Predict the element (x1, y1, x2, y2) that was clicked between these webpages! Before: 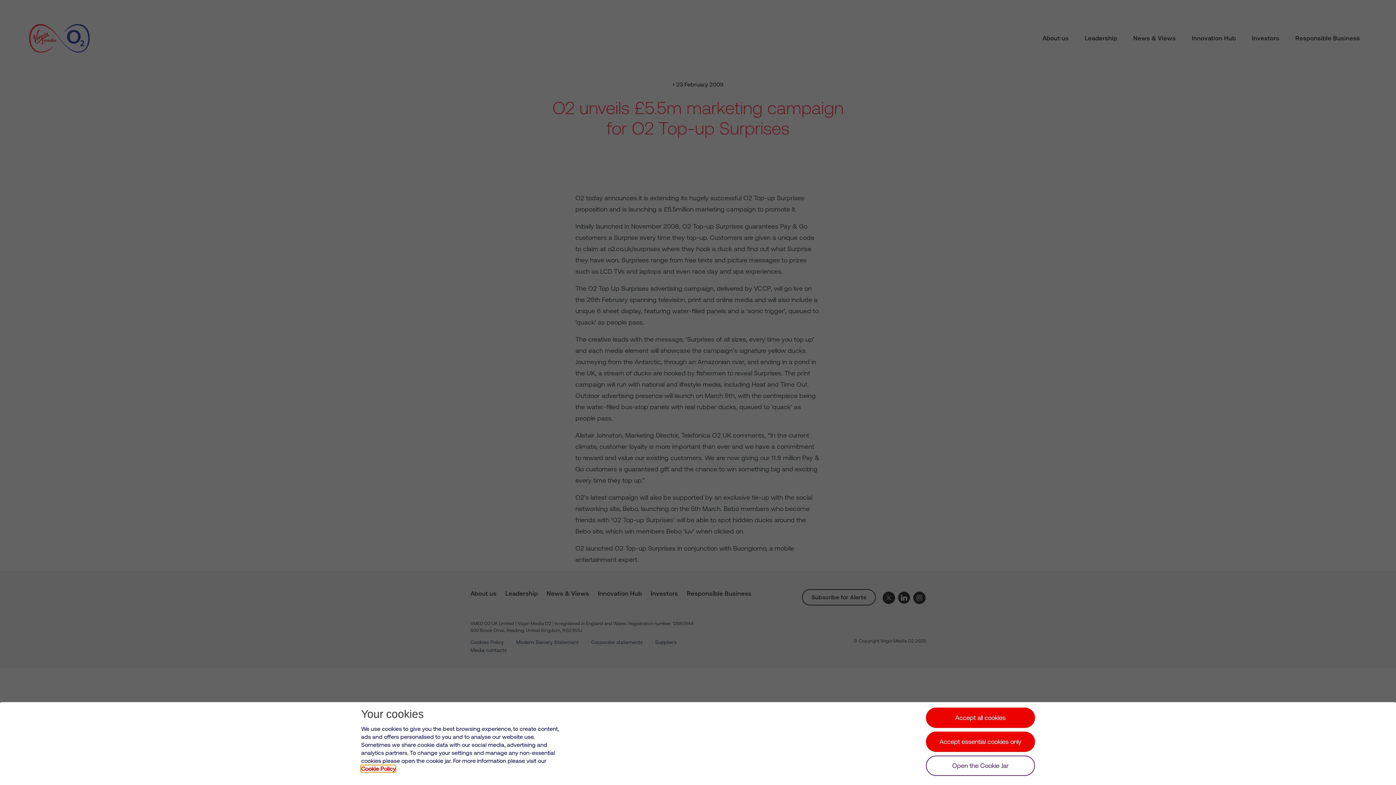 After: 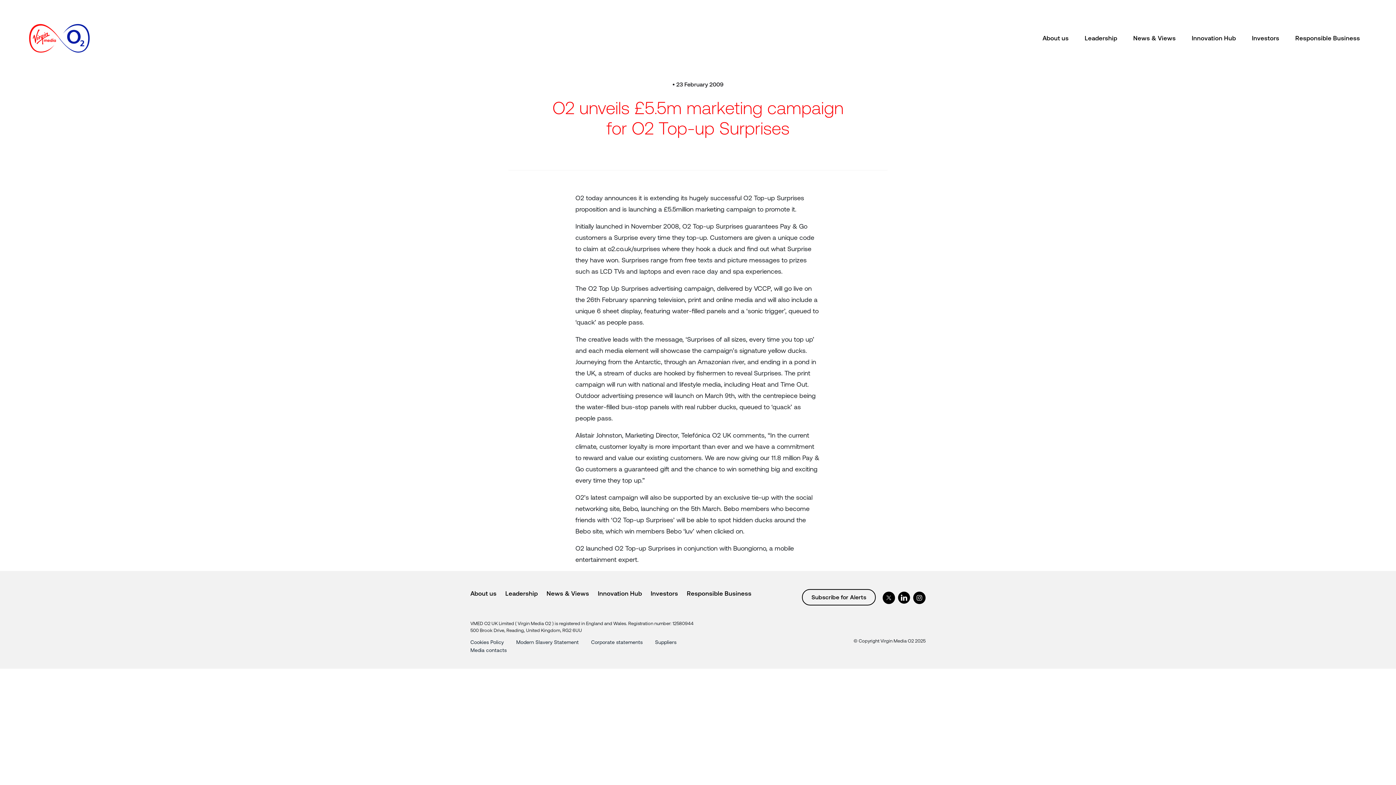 Action: bbox: (926, 708, 1035, 728) label: Accept all cookies